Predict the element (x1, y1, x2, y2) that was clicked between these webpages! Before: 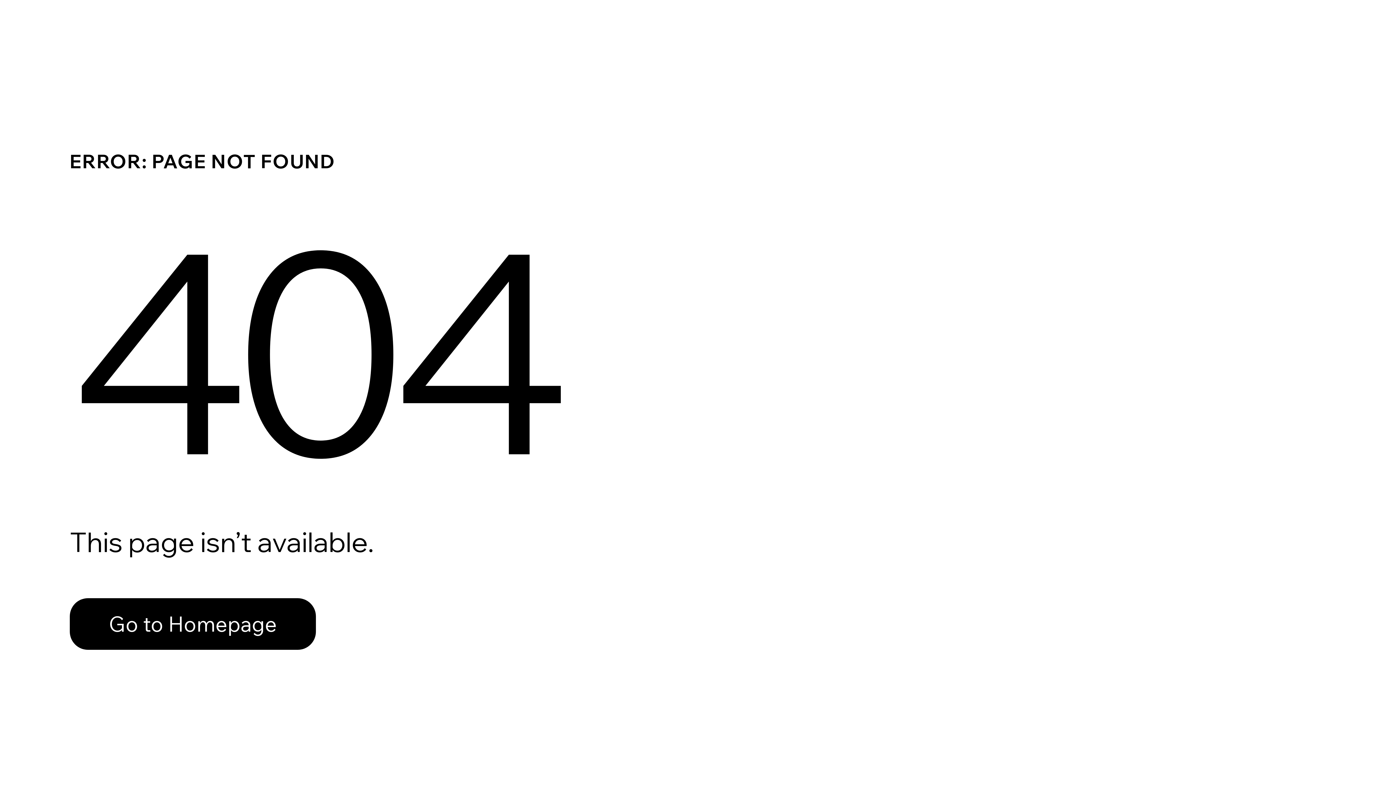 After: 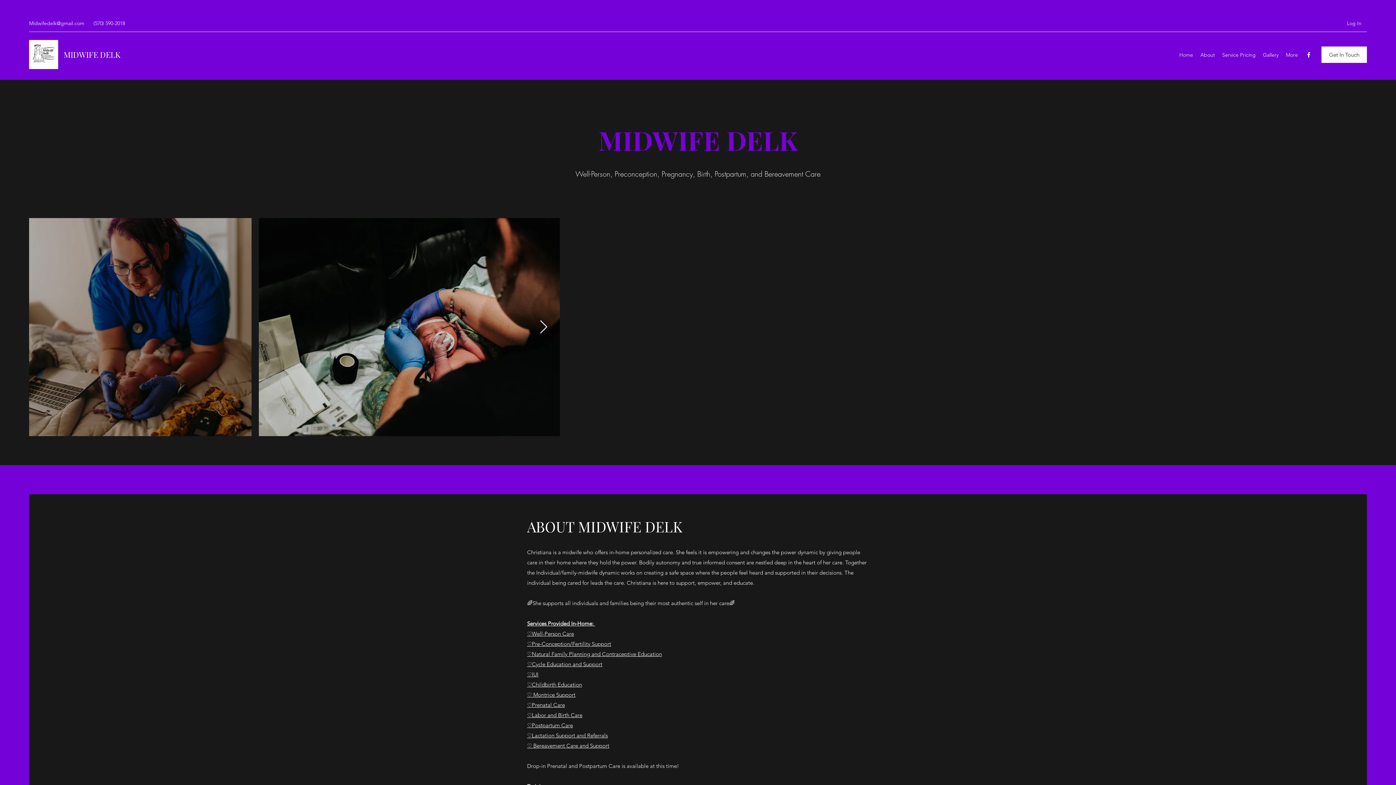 Action: label: Go to Homepage bbox: (69, 598, 316, 650)